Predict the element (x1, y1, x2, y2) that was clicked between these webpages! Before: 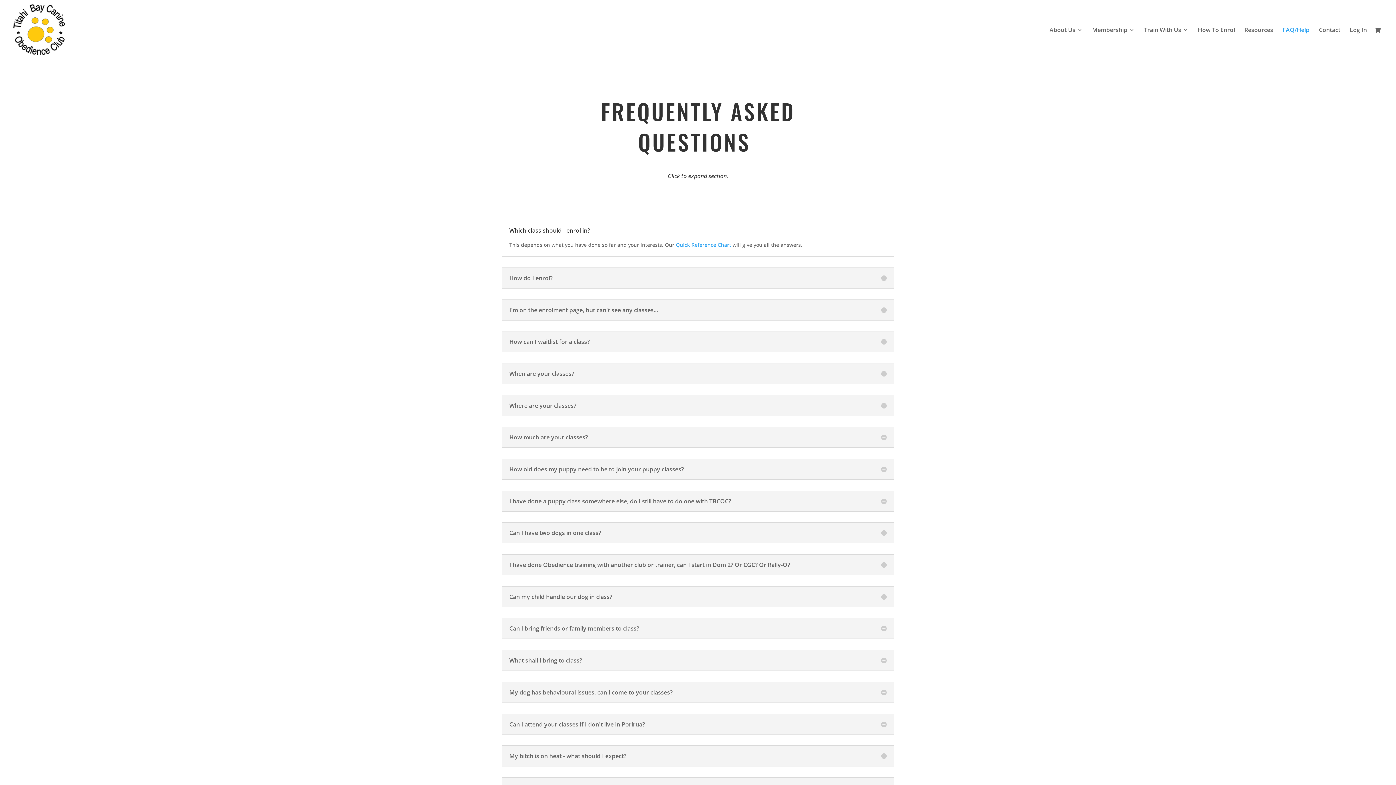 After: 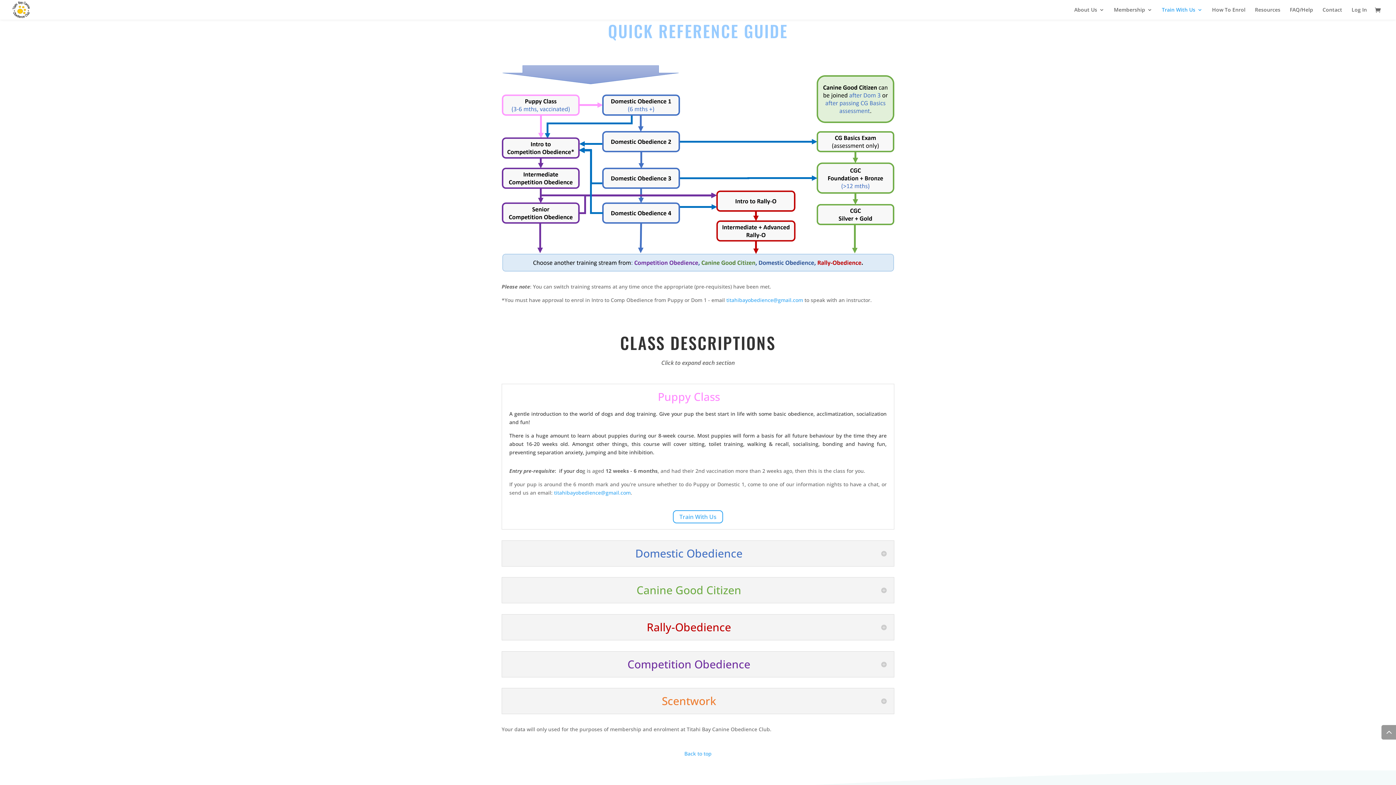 Action: label: Quick Reference Chart  bbox: (676, 241, 732, 248)